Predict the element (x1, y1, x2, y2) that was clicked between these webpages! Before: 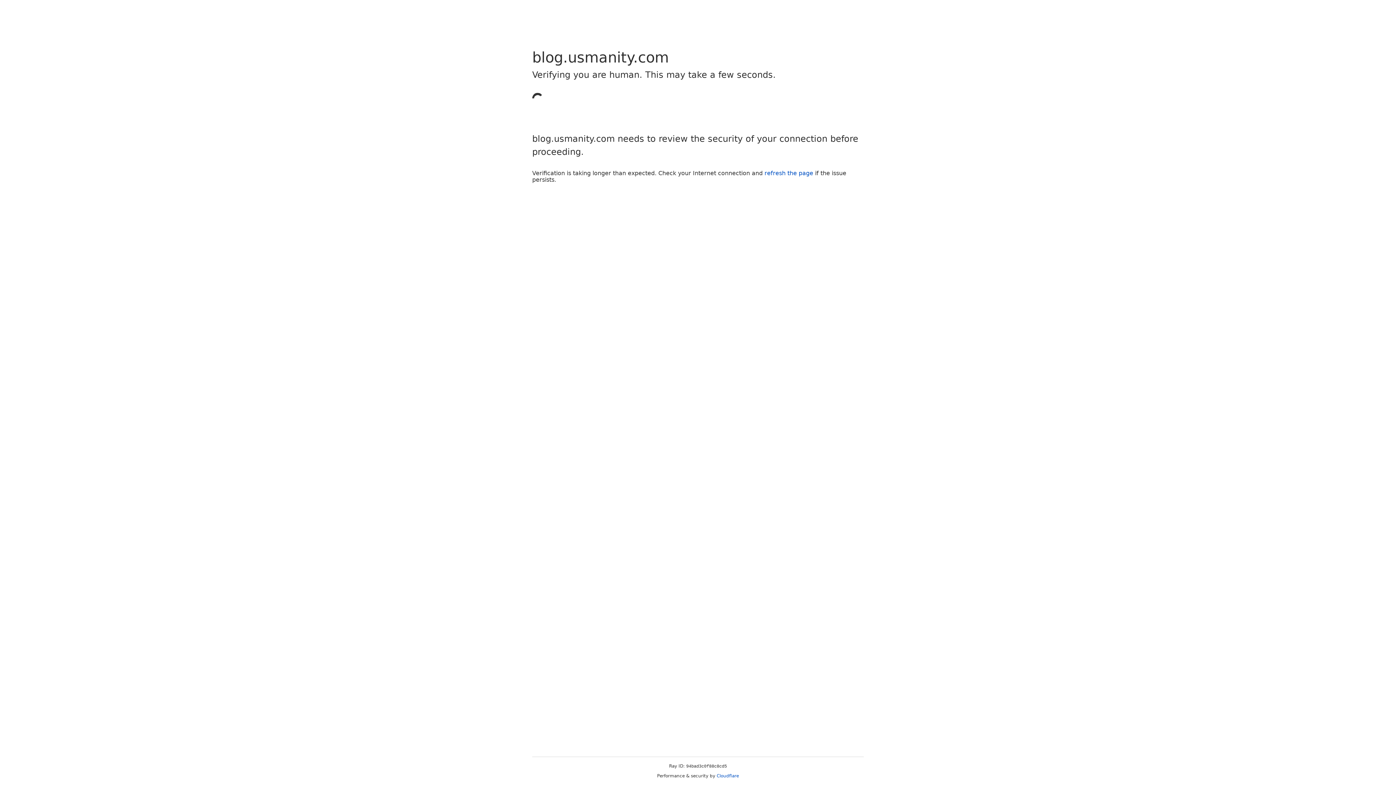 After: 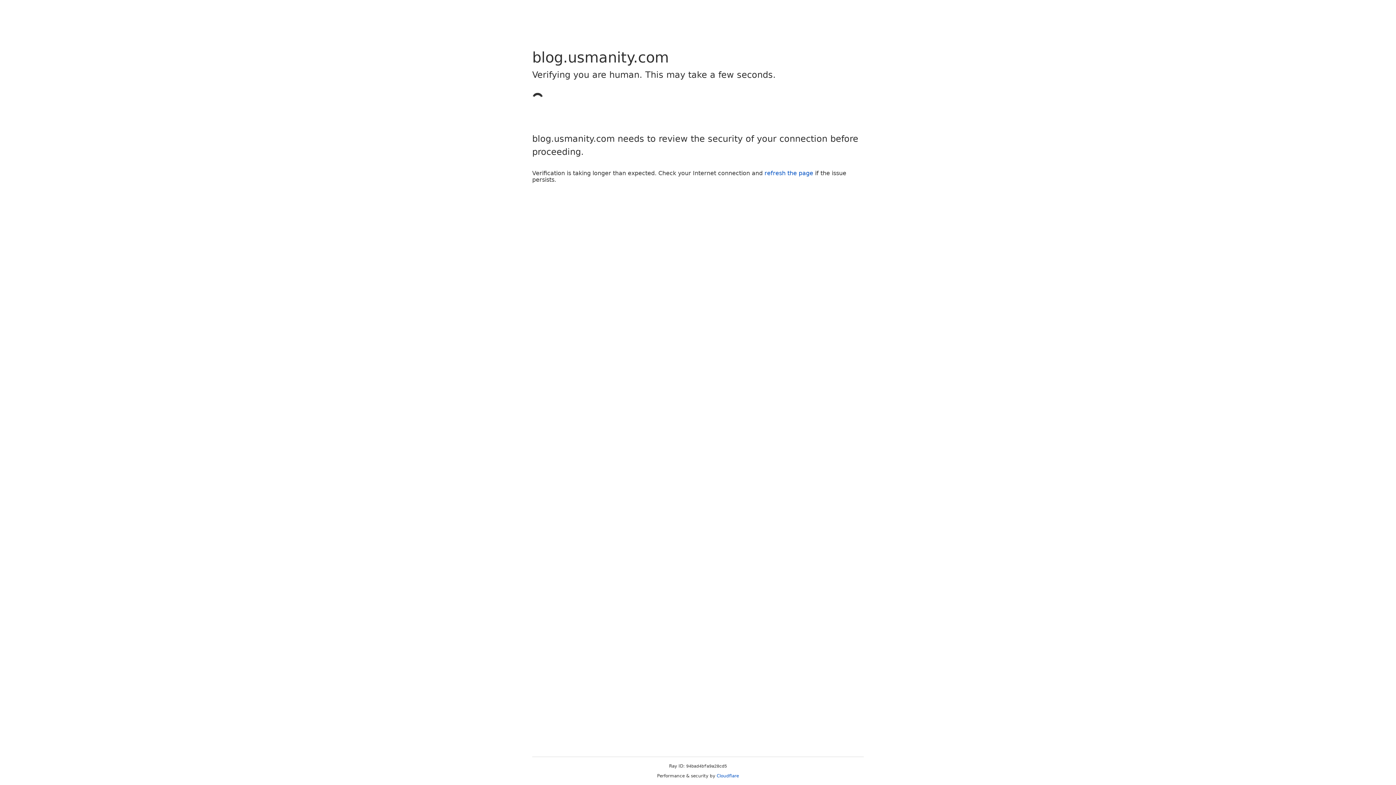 Action: label: refresh the page bbox: (764, 169, 813, 176)